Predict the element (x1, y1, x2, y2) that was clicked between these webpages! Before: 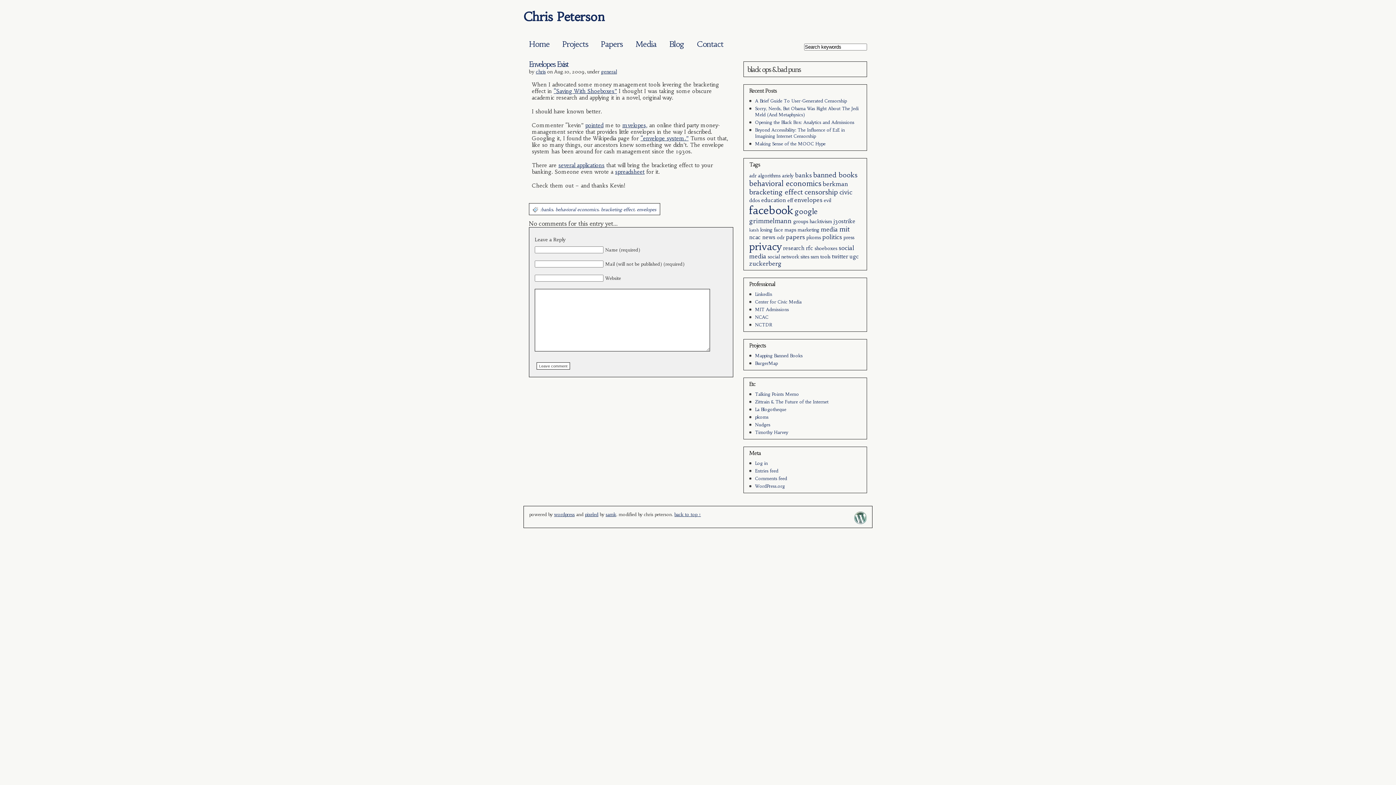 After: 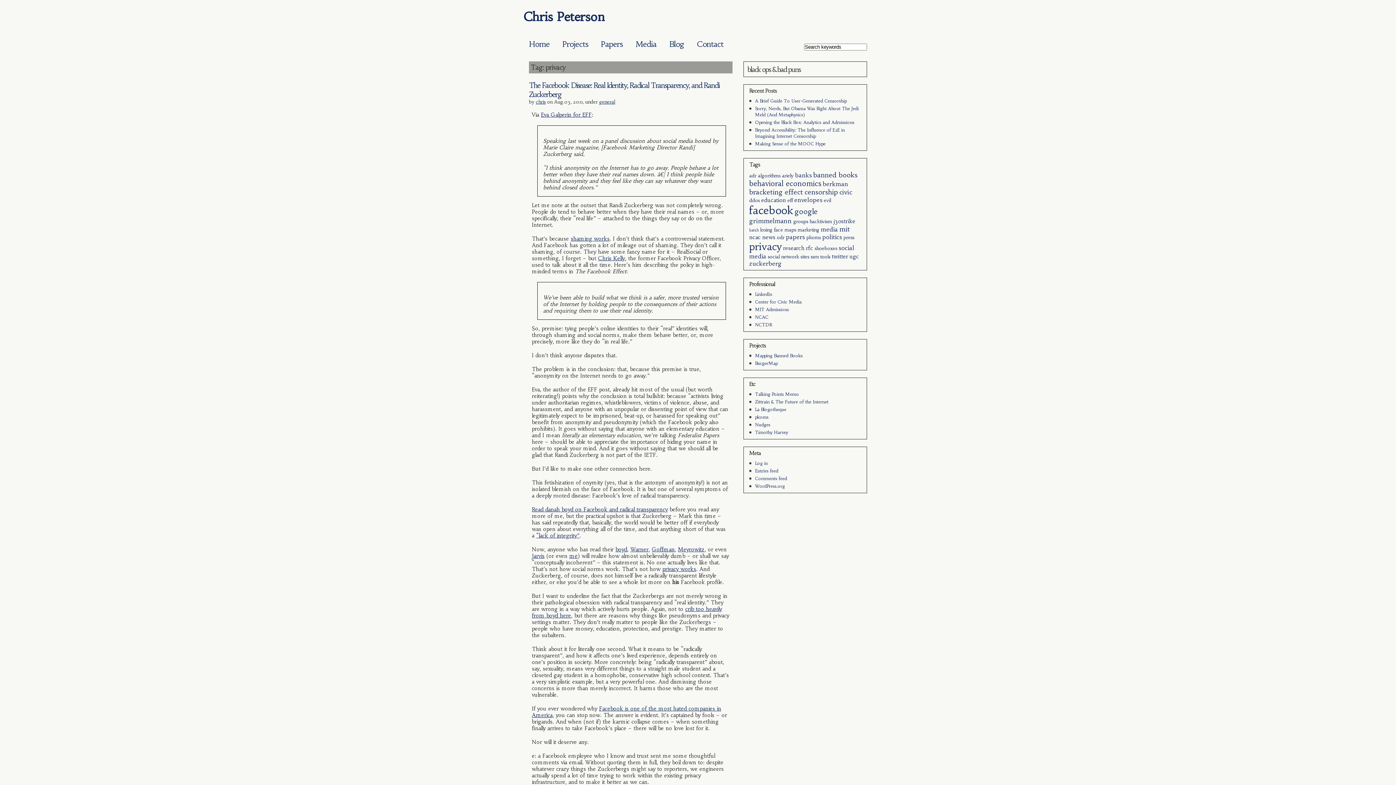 Action: label: privacy (28 items) bbox: (749, 240, 781, 252)